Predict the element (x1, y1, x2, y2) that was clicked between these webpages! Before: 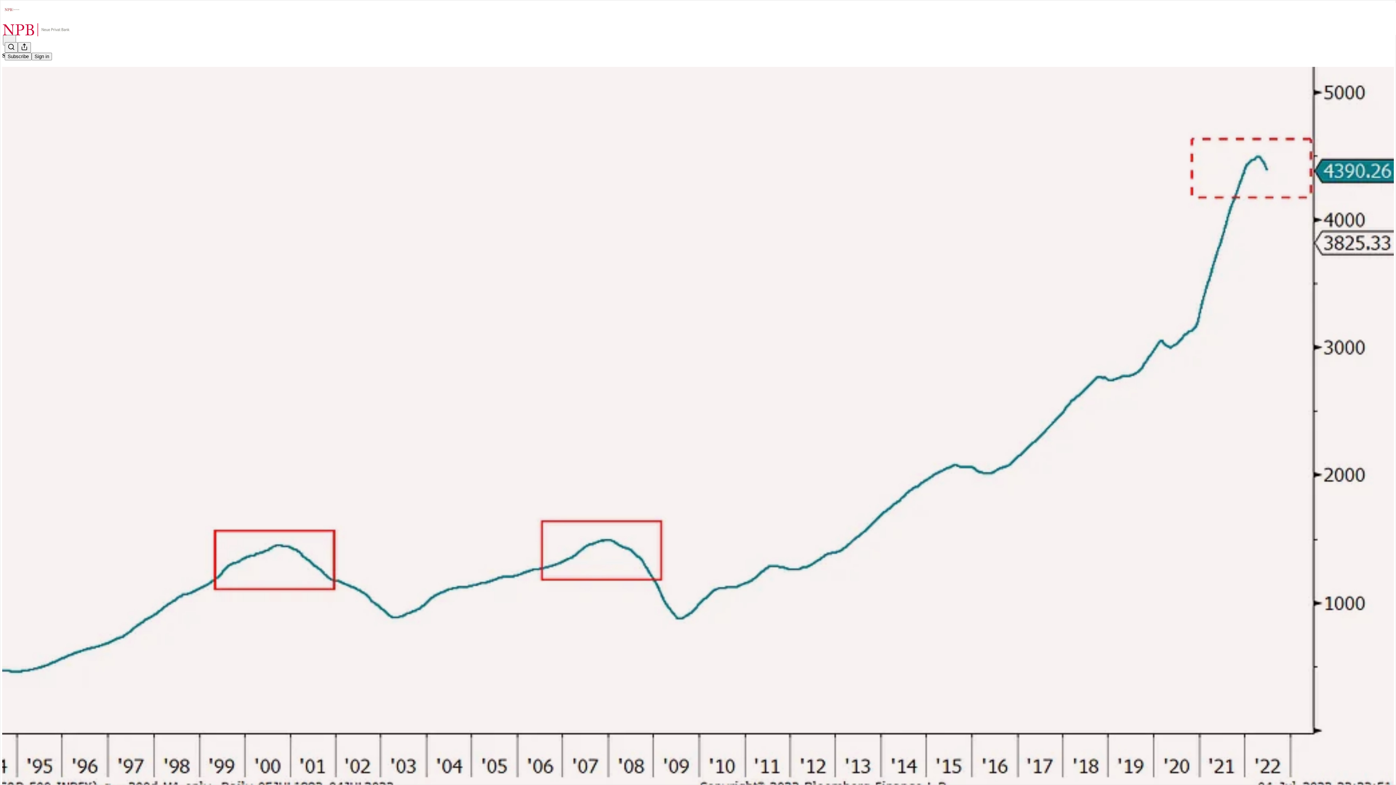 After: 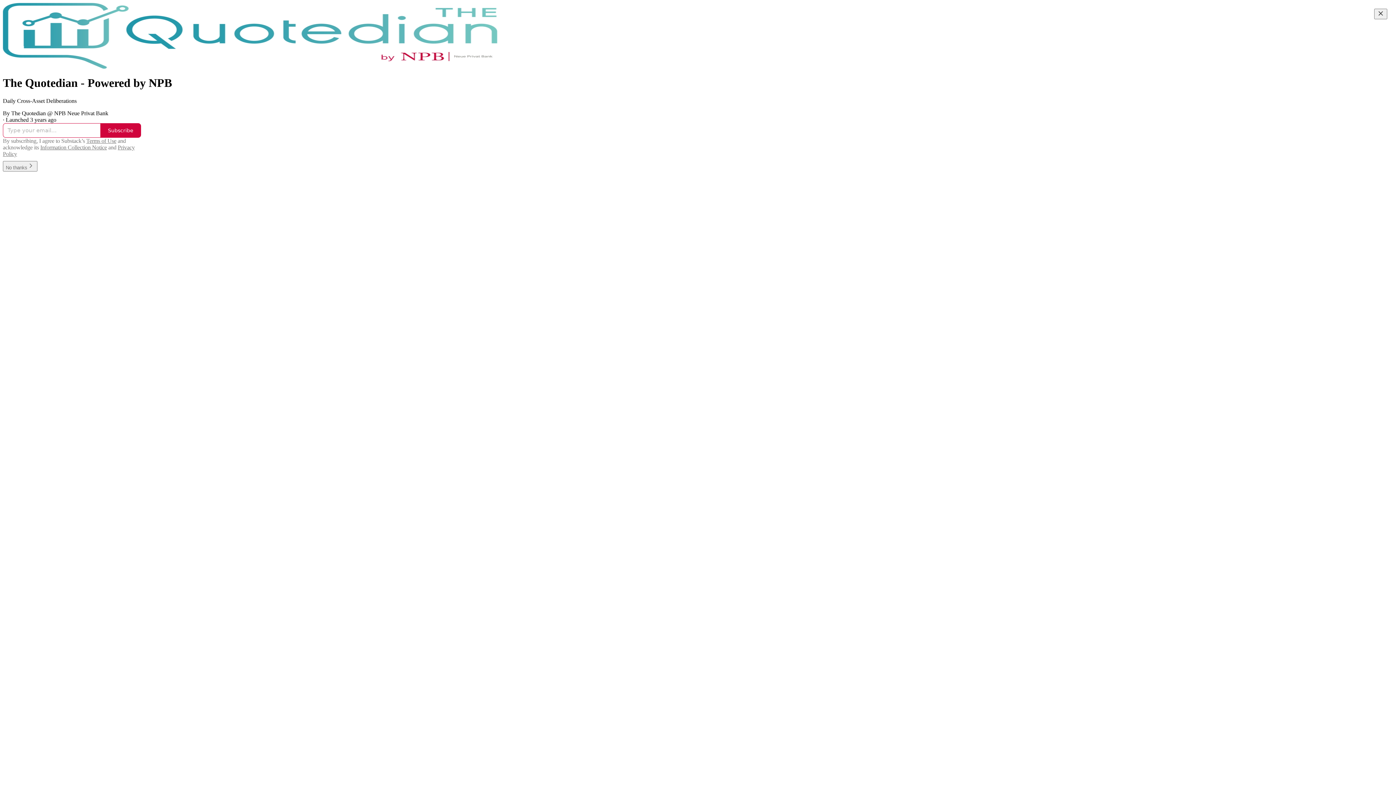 Action: bbox: (4, 2, 1399, 17)